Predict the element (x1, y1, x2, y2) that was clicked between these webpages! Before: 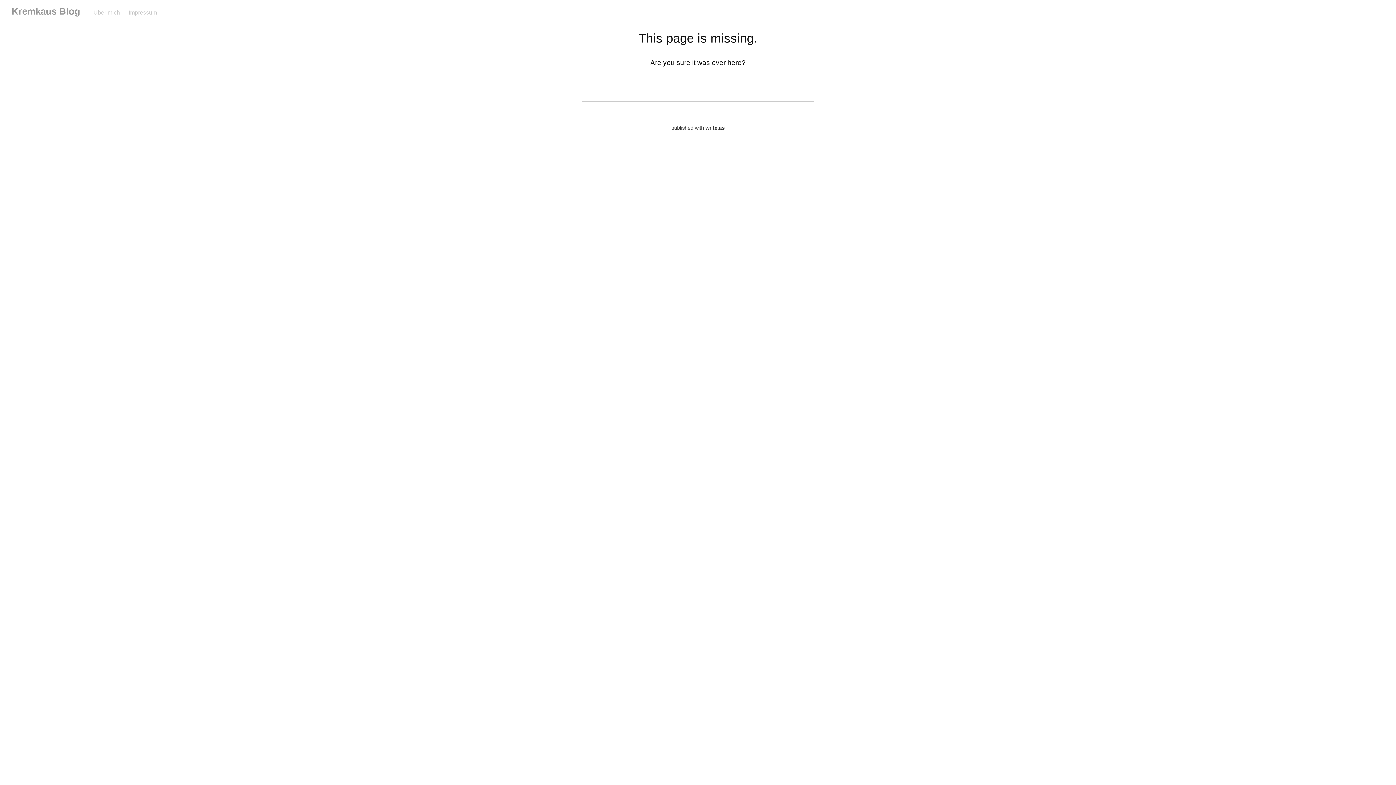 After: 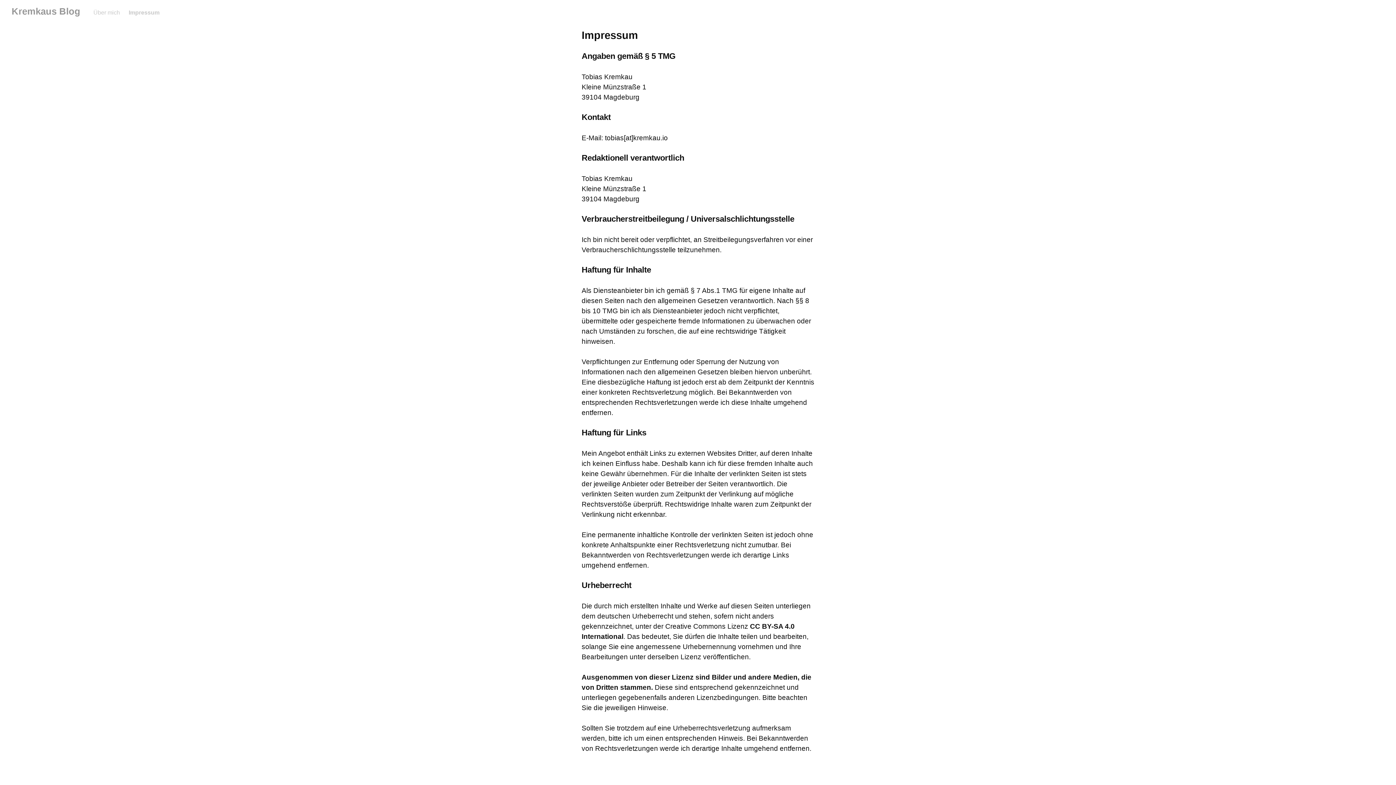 Action: bbox: (128, 9, 157, 15) label: Impressum